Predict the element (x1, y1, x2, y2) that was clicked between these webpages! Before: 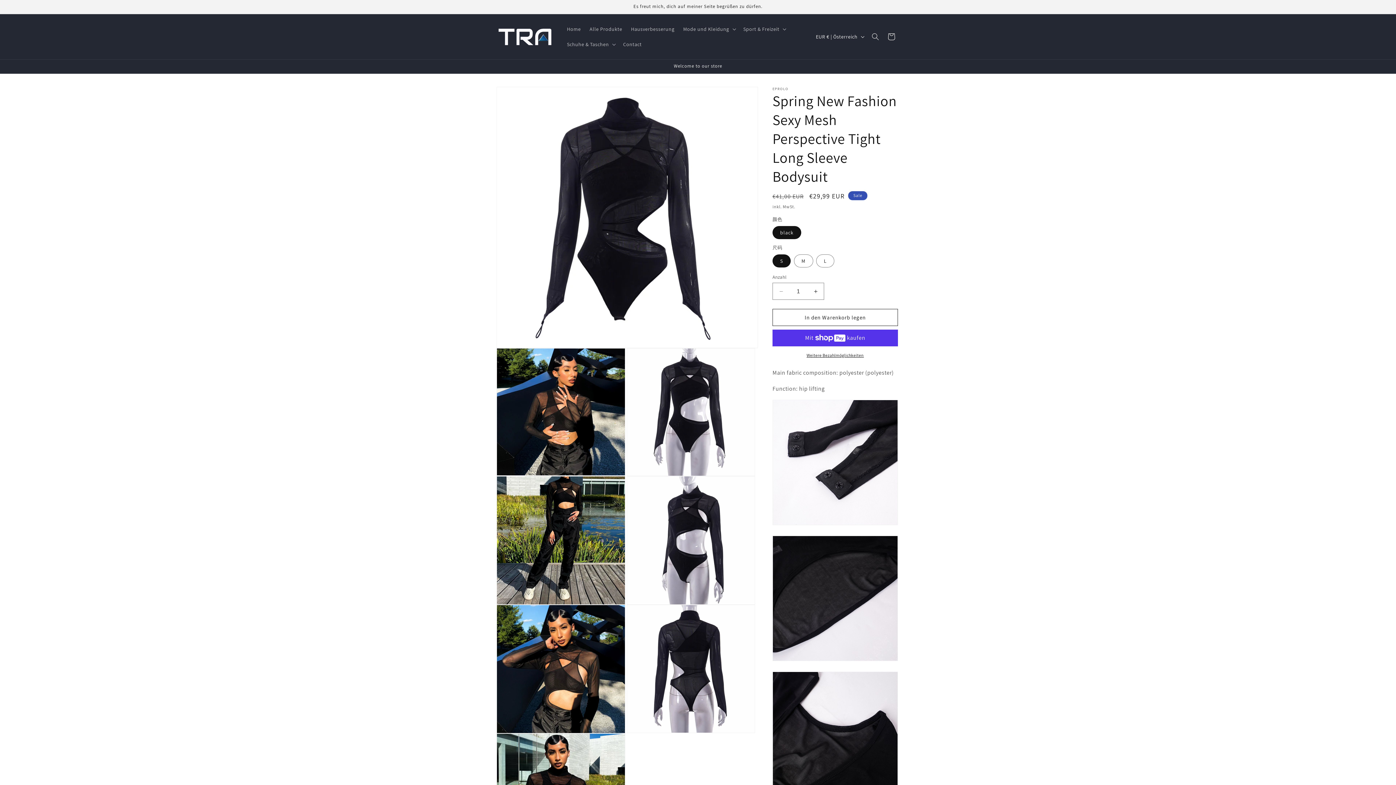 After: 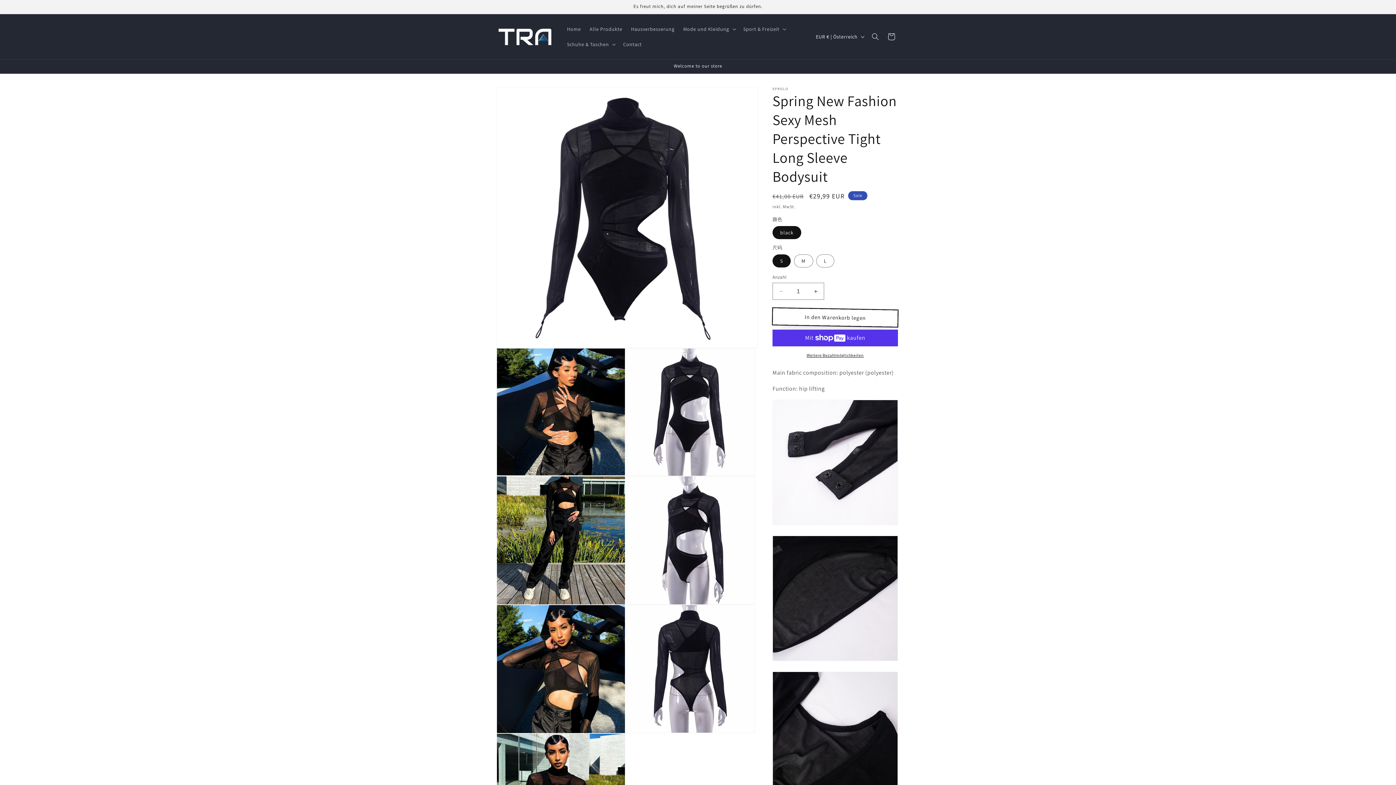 Action: label: In den Warenkorb legen bbox: (772, 309, 898, 326)